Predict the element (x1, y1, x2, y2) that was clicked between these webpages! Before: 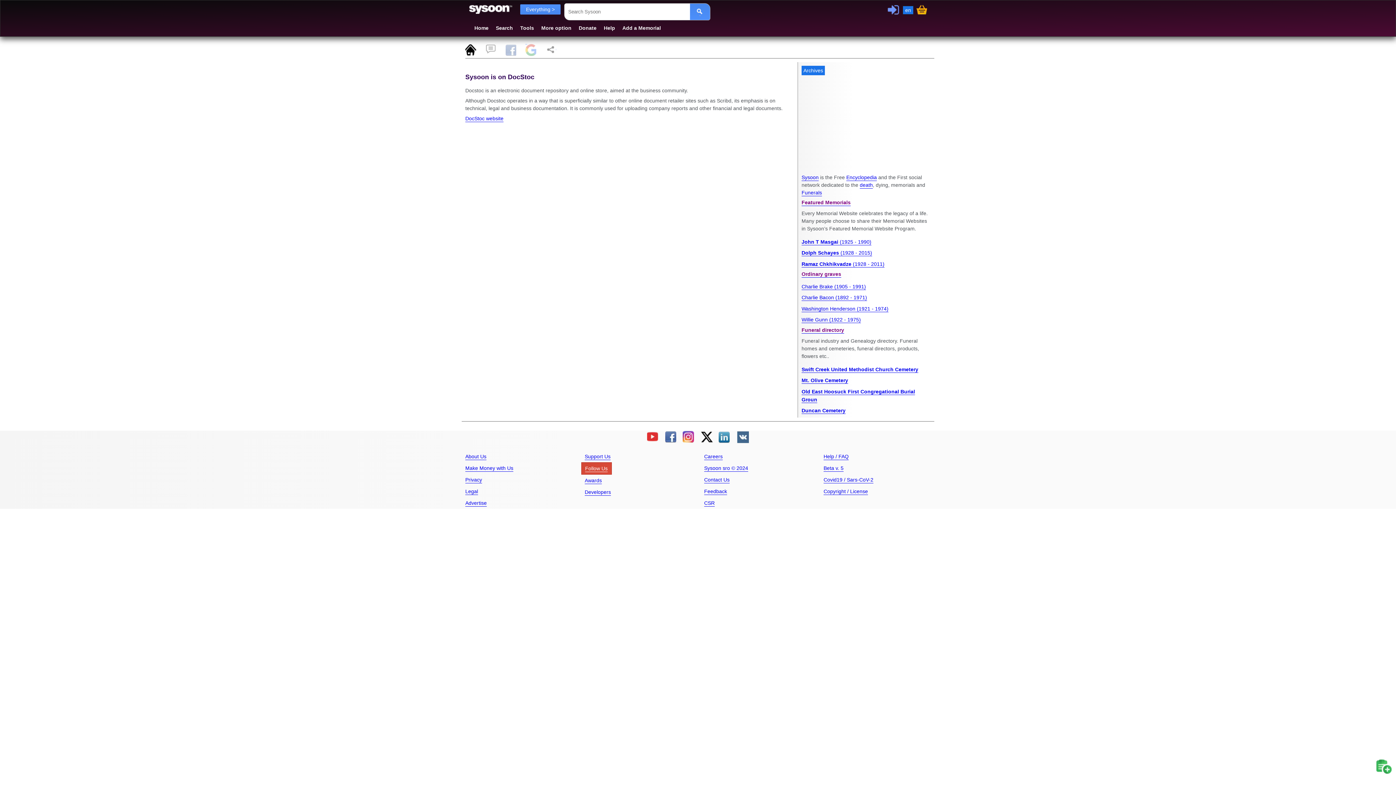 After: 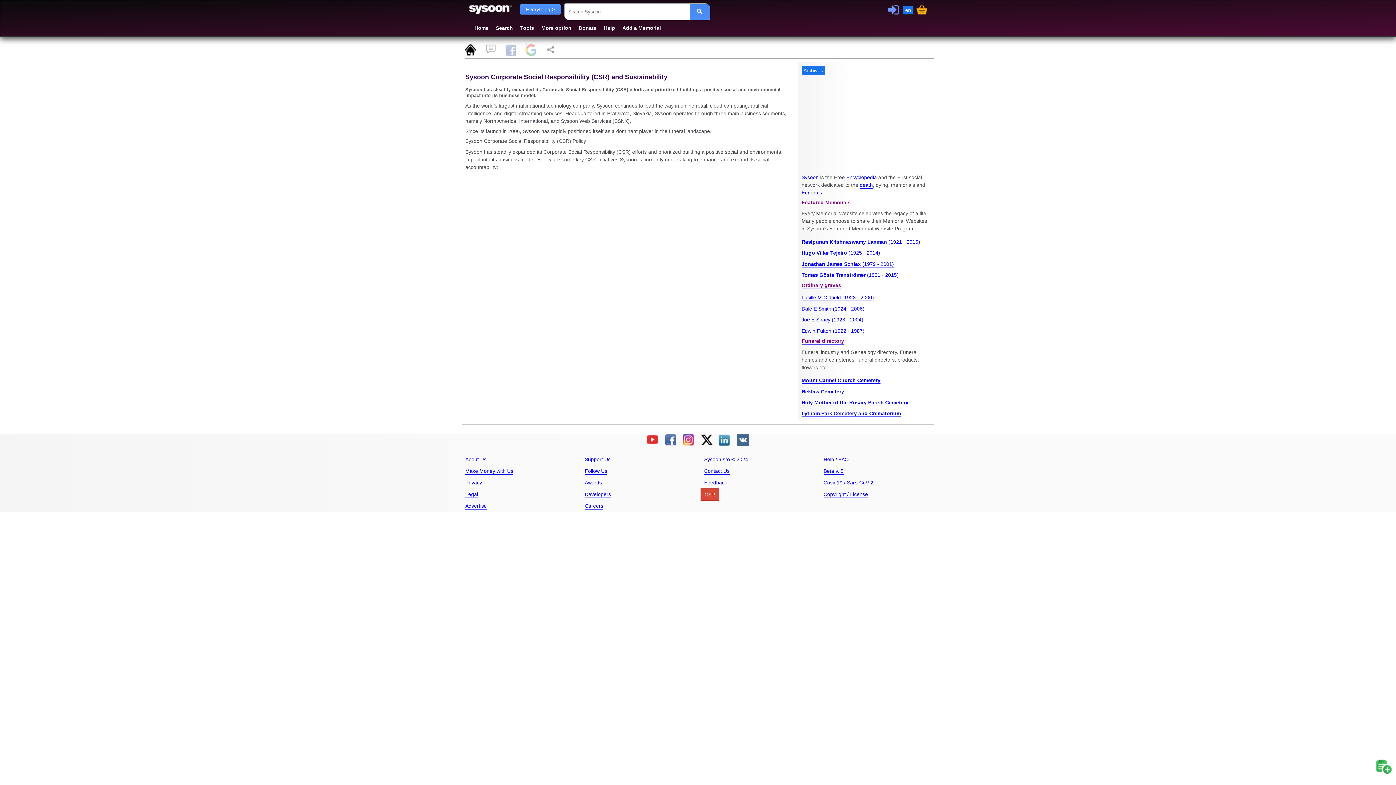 Action: label: CSR bbox: (700, 497, 718, 508)